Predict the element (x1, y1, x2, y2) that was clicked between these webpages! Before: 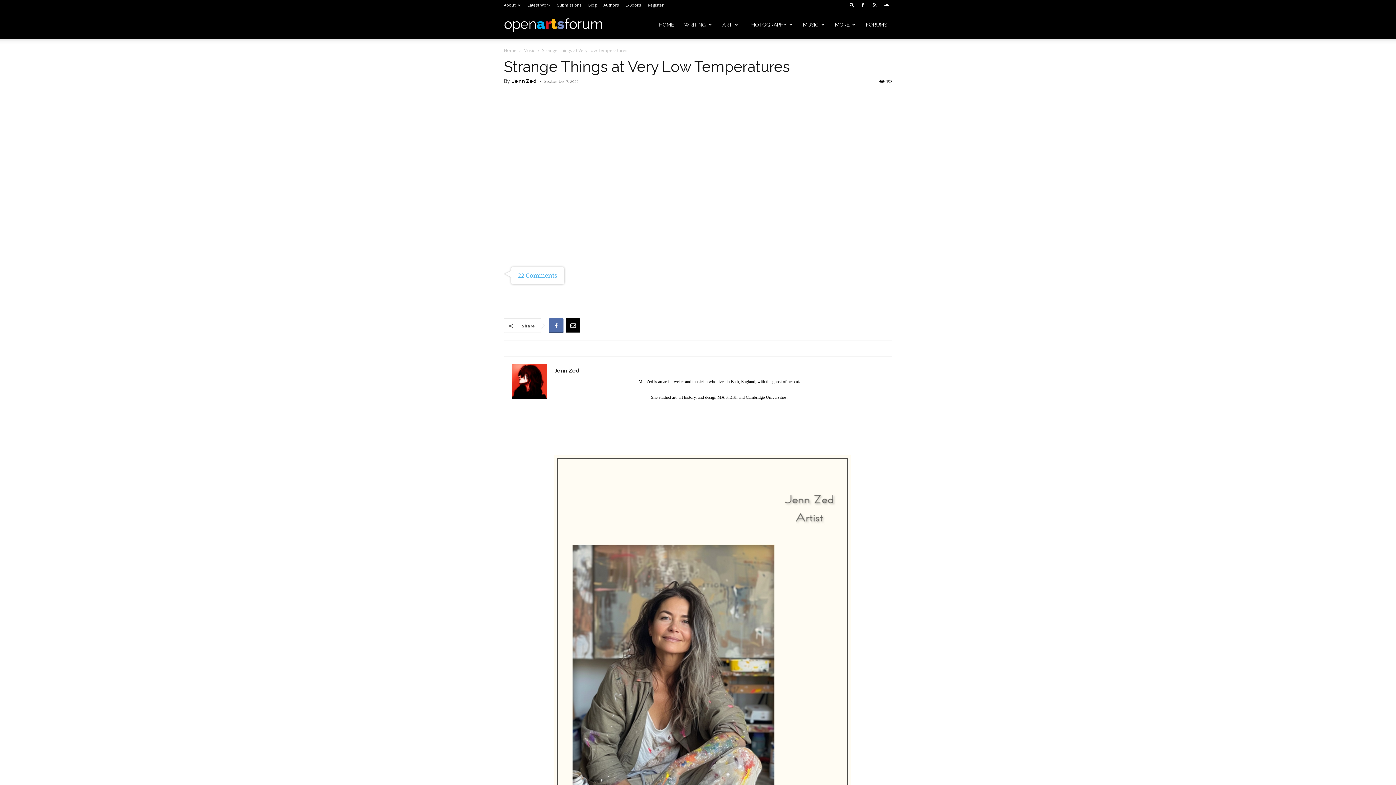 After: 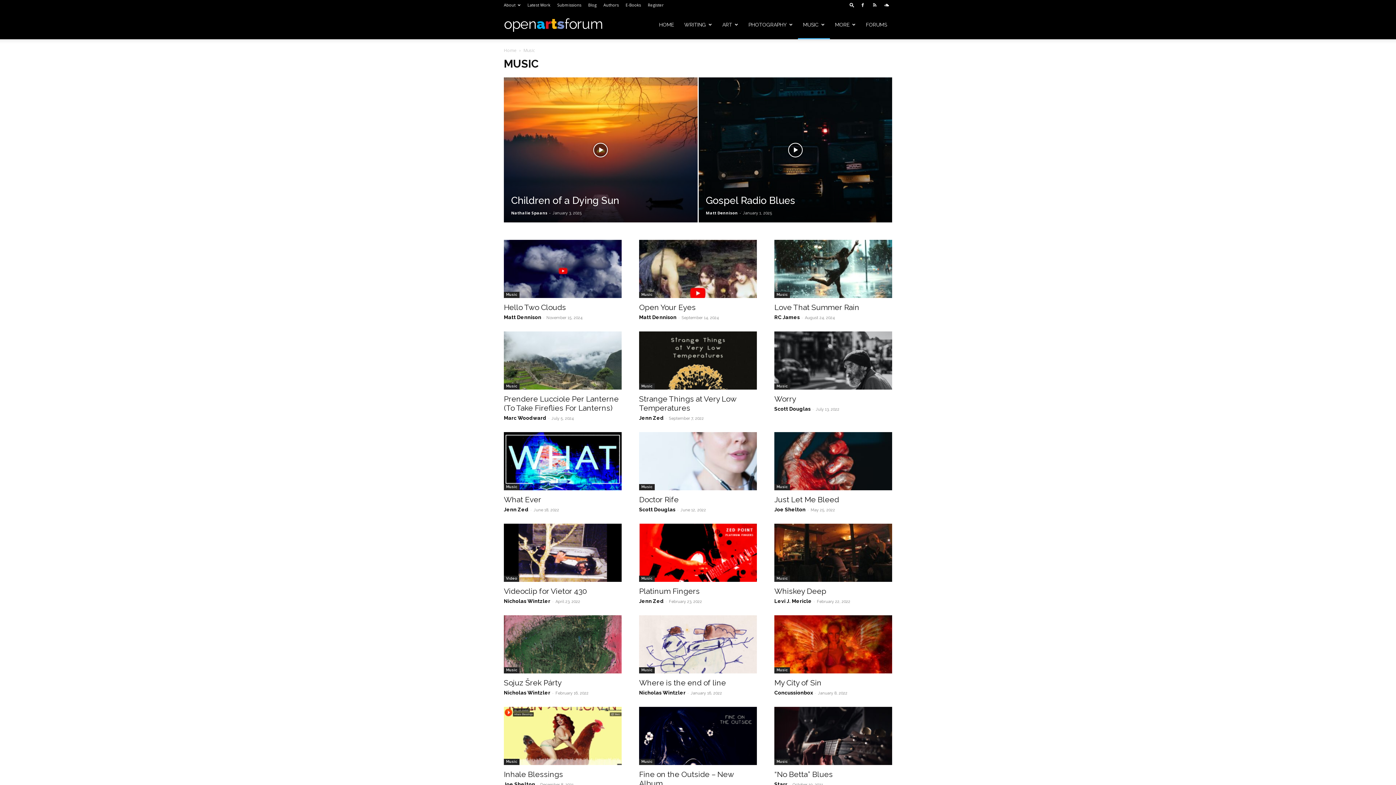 Action: label: Music bbox: (523, 47, 535, 53)